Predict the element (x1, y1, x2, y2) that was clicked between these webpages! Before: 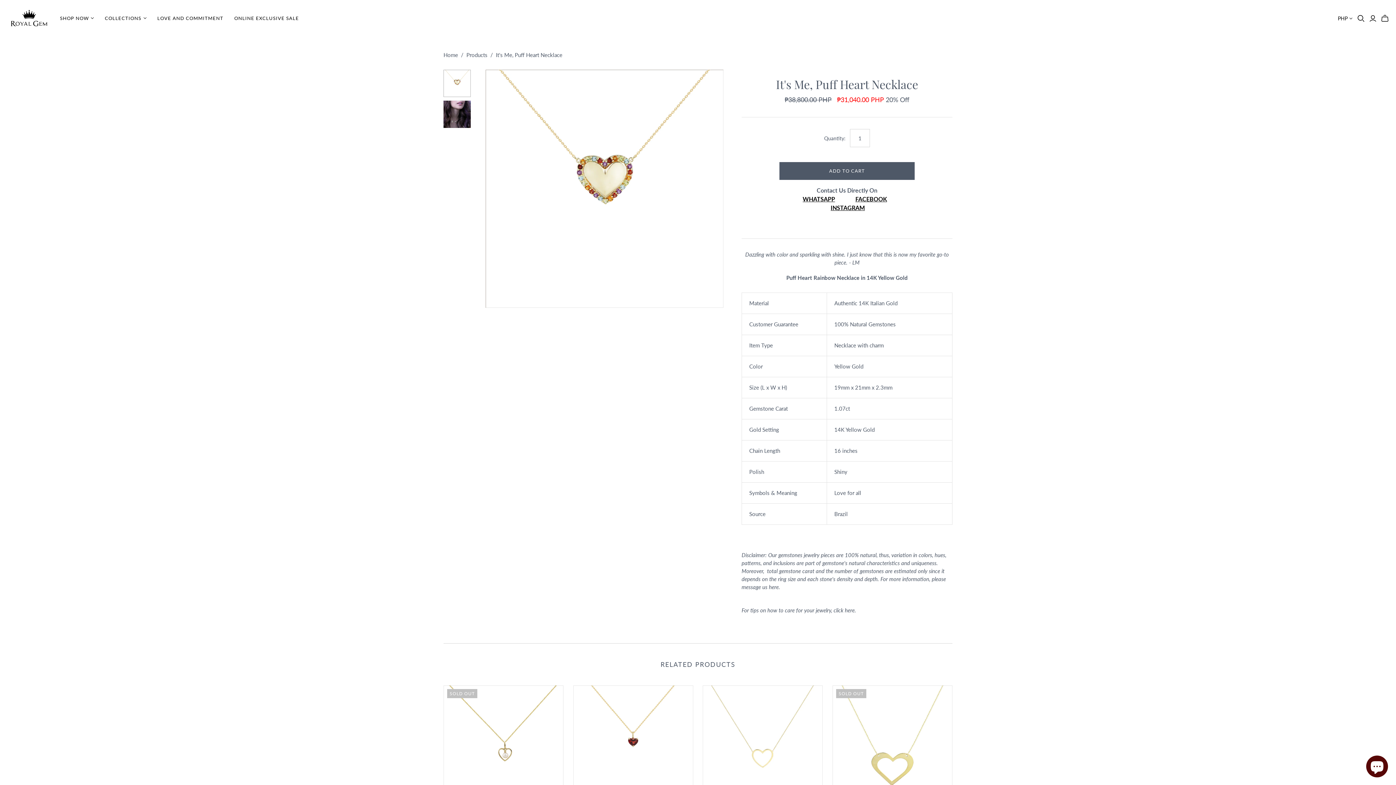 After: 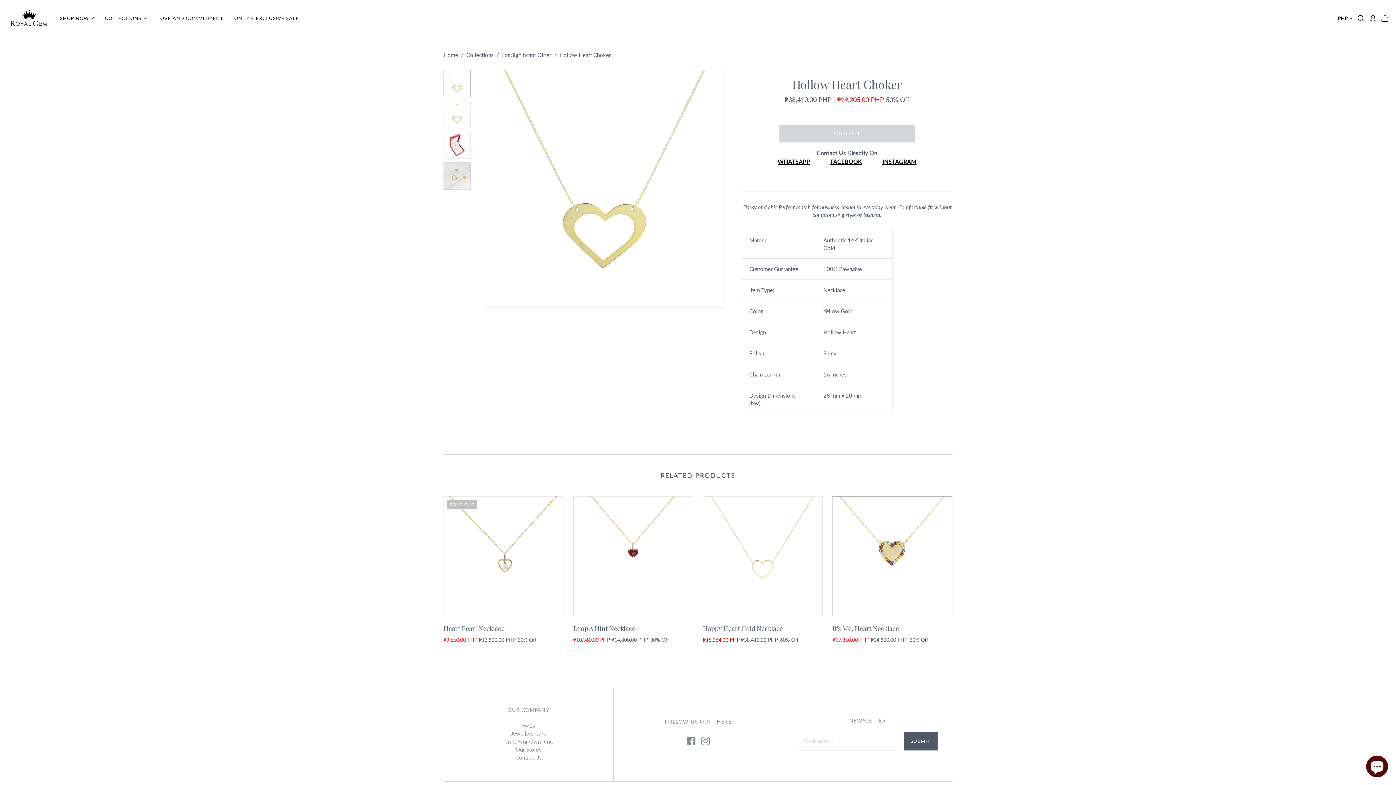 Action: bbox: (832, 685, 952, 805)